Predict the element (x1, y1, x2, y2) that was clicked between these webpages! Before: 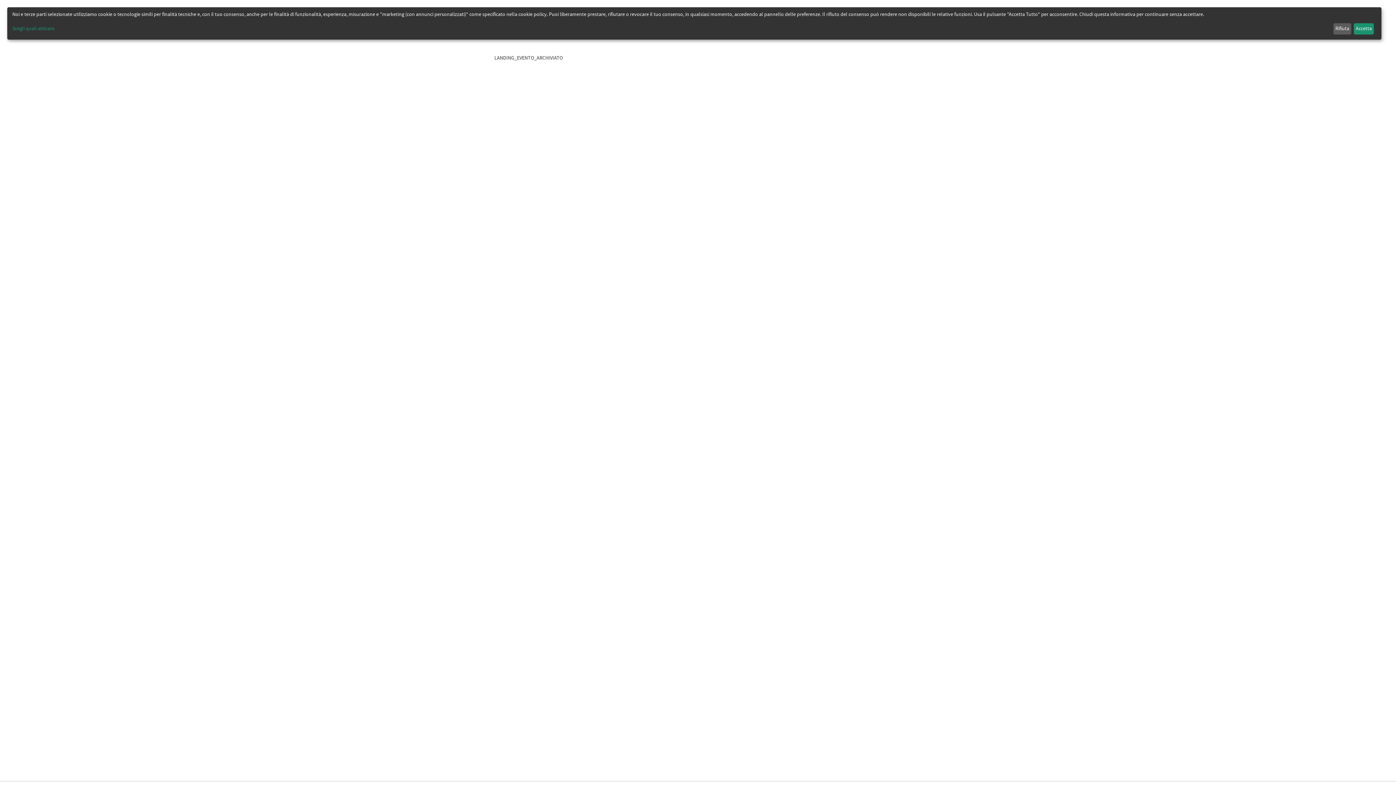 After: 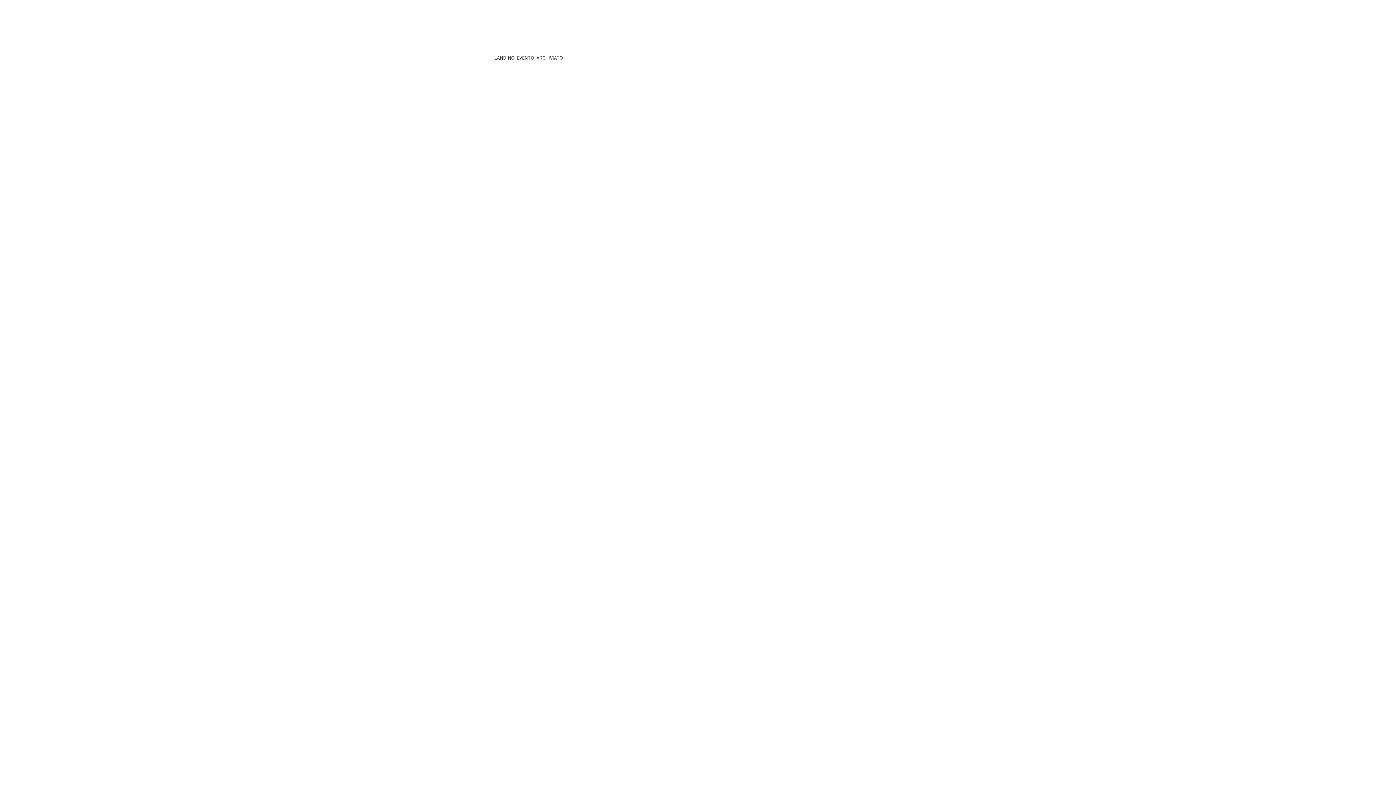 Action: label: Accetta bbox: (1354, 23, 1374, 34)